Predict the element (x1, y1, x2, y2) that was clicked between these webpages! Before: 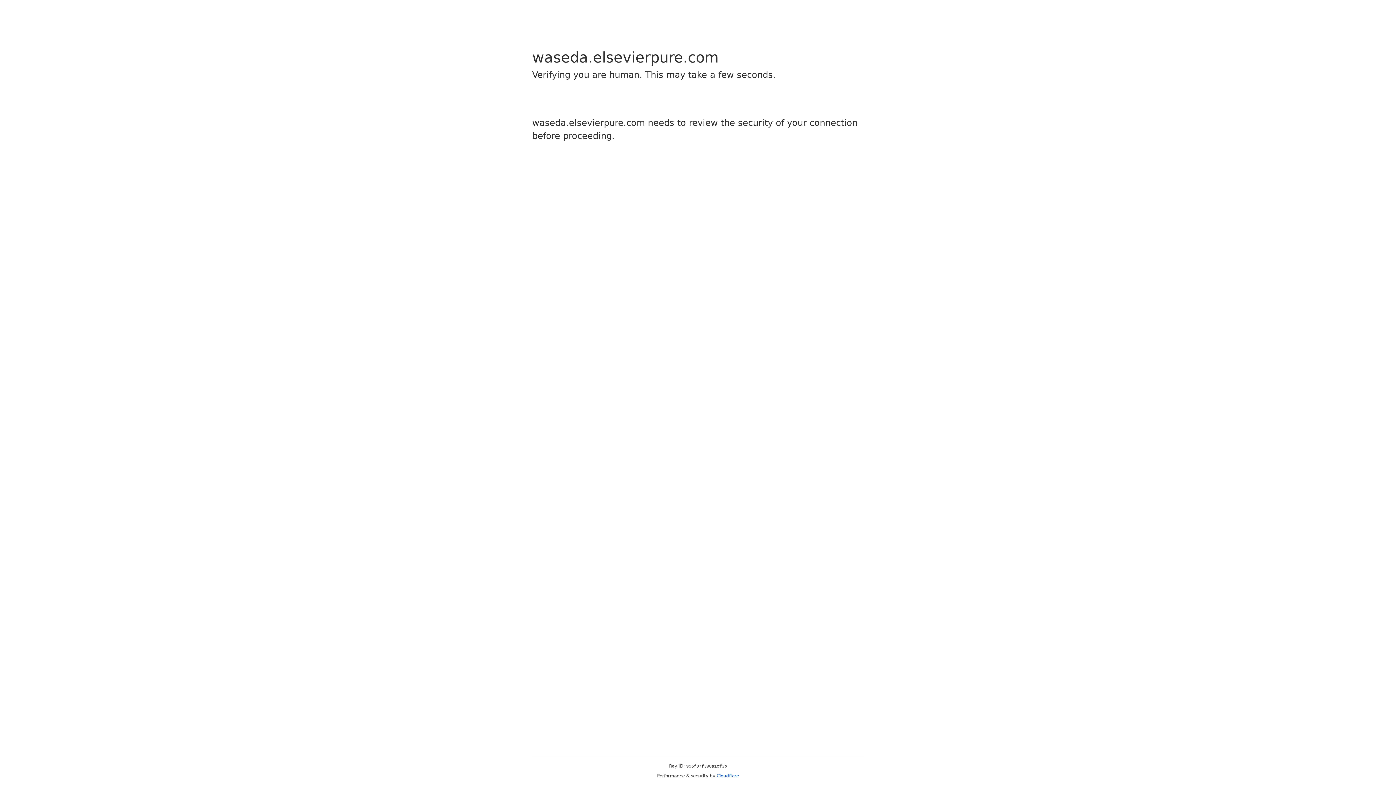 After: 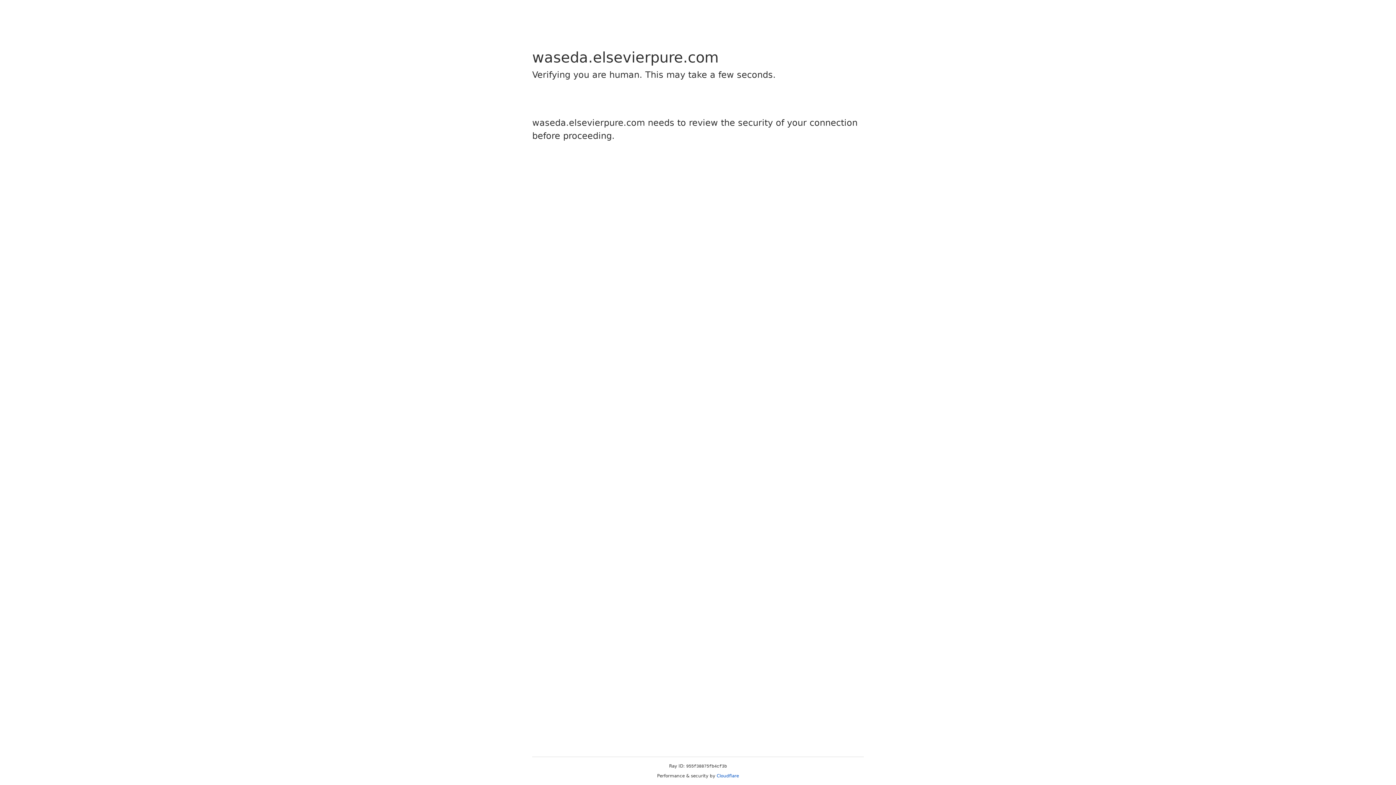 Action: bbox: (716, 773, 739, 778) label: Cloudflare